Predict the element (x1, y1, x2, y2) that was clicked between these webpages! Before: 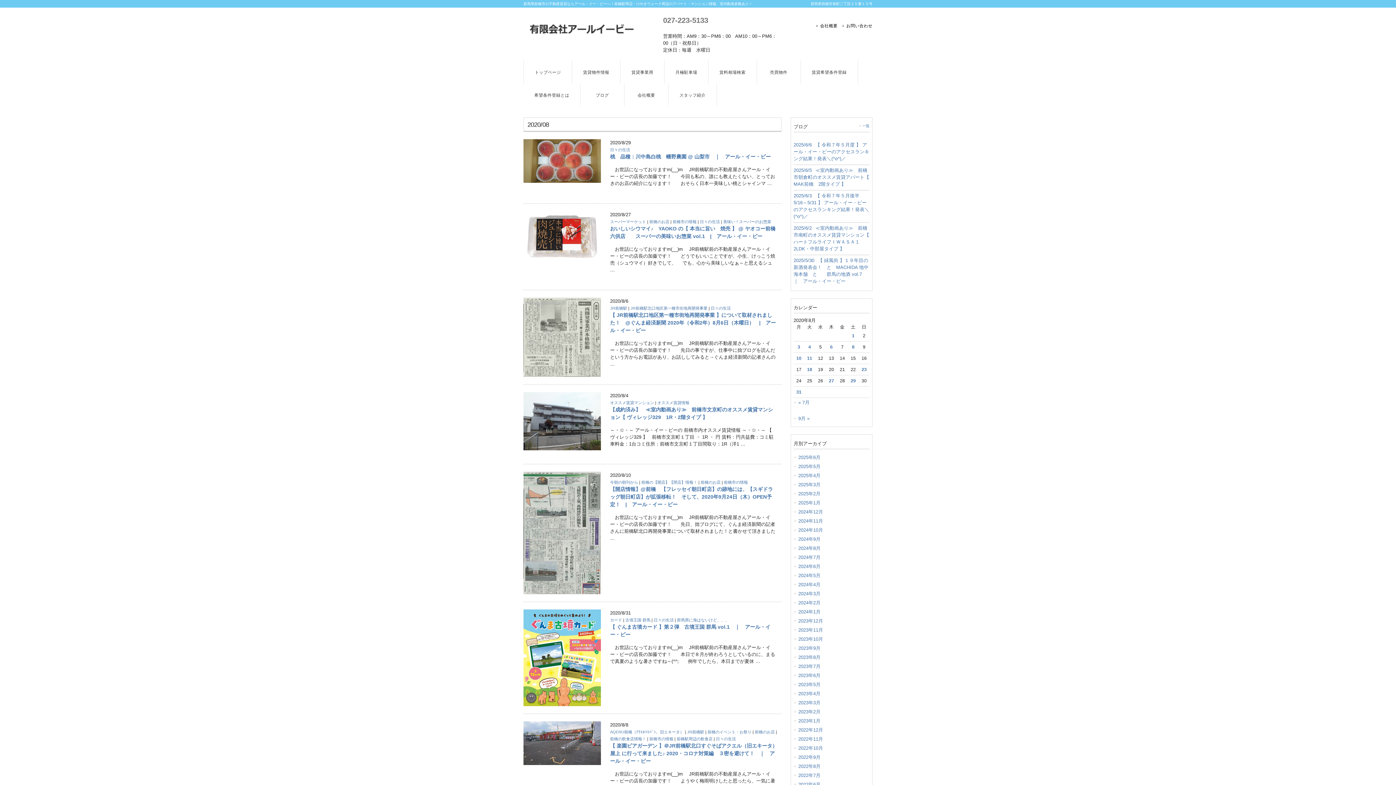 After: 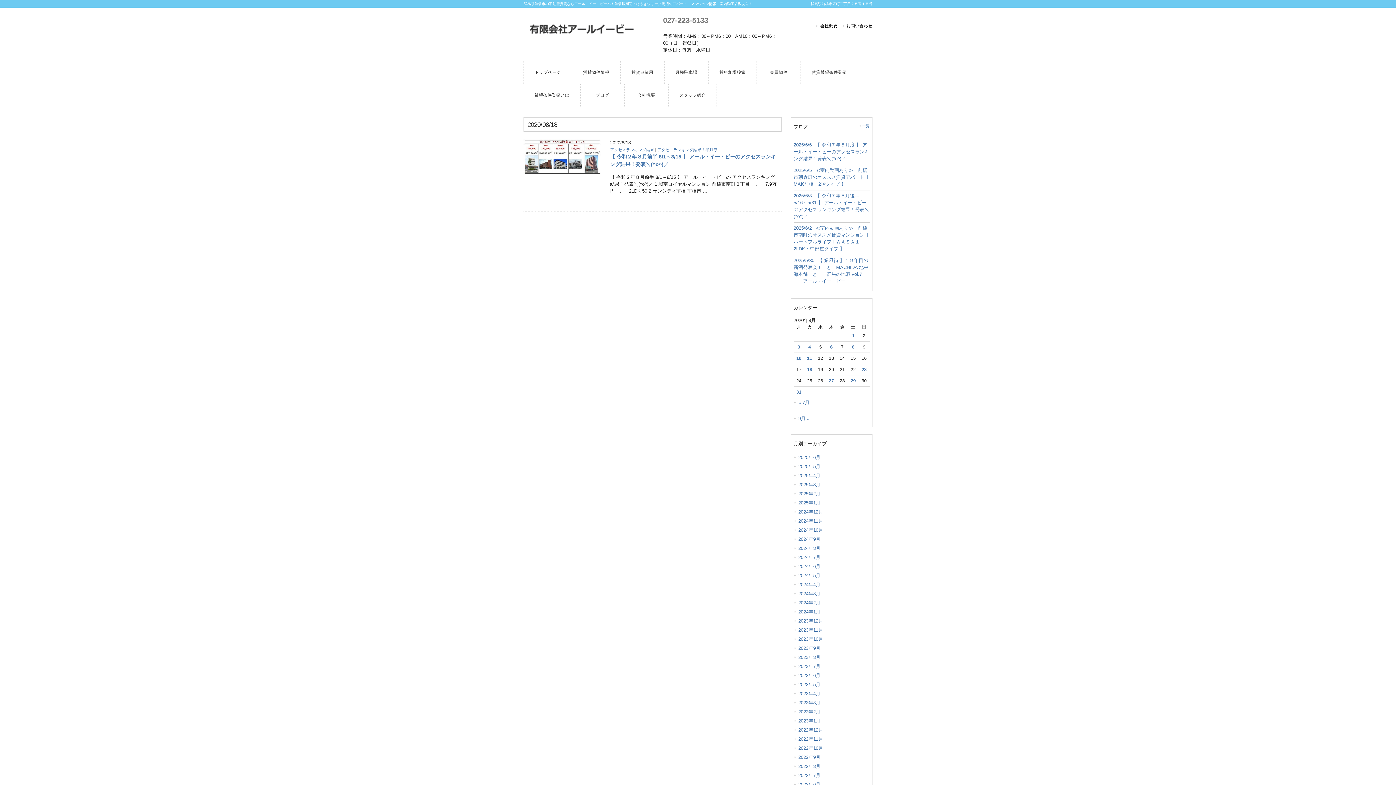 Action: bbox: (806, 366, 812, 373) label: 2020年8月18日 に投稿を公開